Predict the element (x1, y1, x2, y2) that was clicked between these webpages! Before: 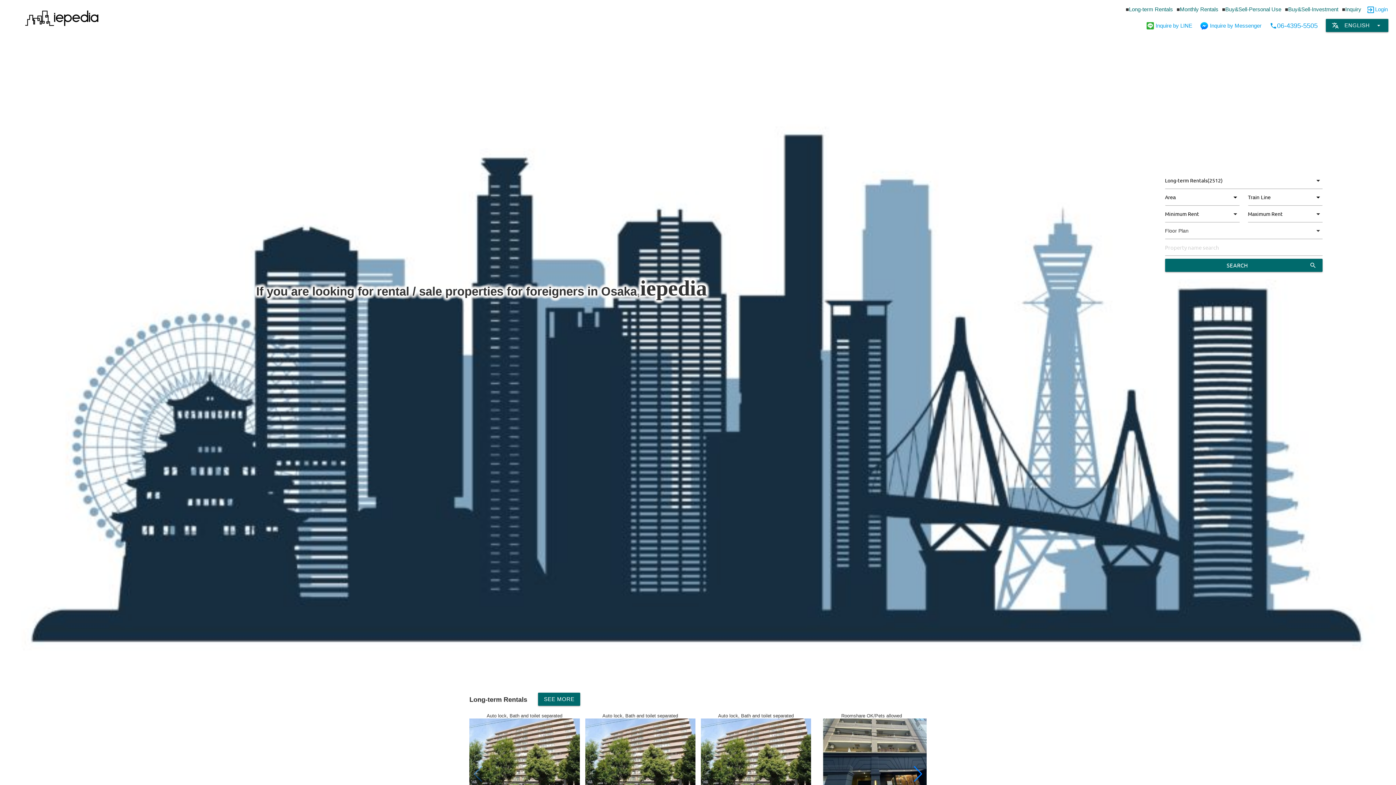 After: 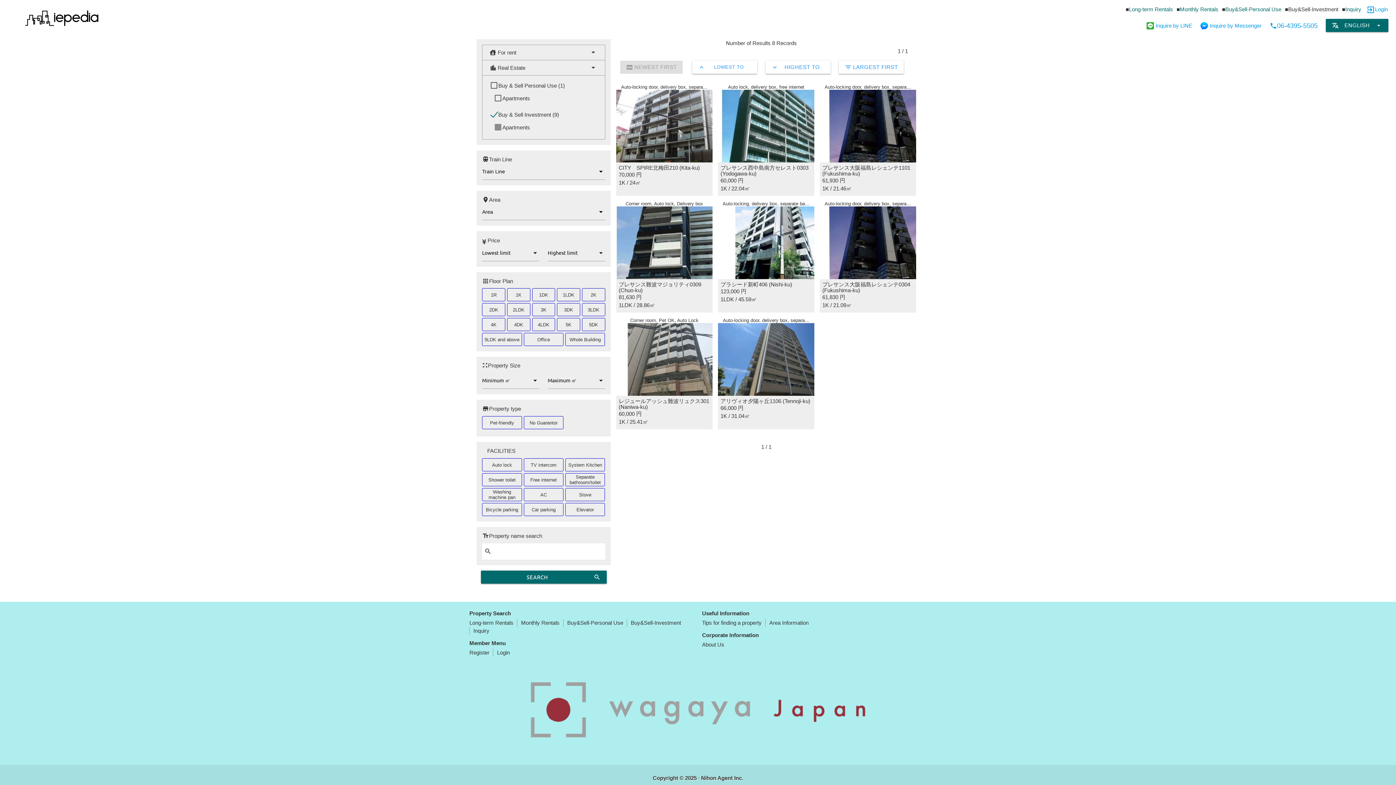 Action: label: Buy&Sell-Investment bbox: (1288, 6, 1338, 12)